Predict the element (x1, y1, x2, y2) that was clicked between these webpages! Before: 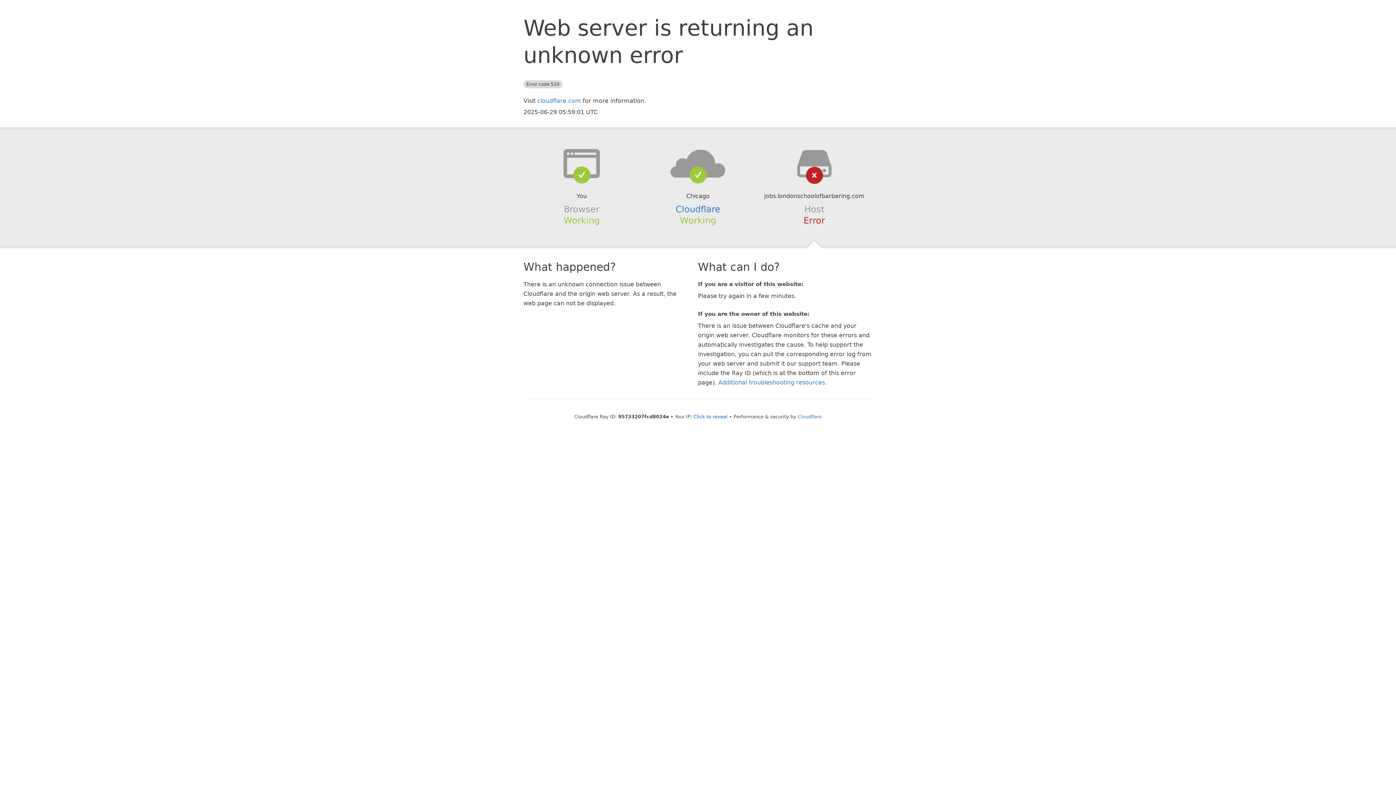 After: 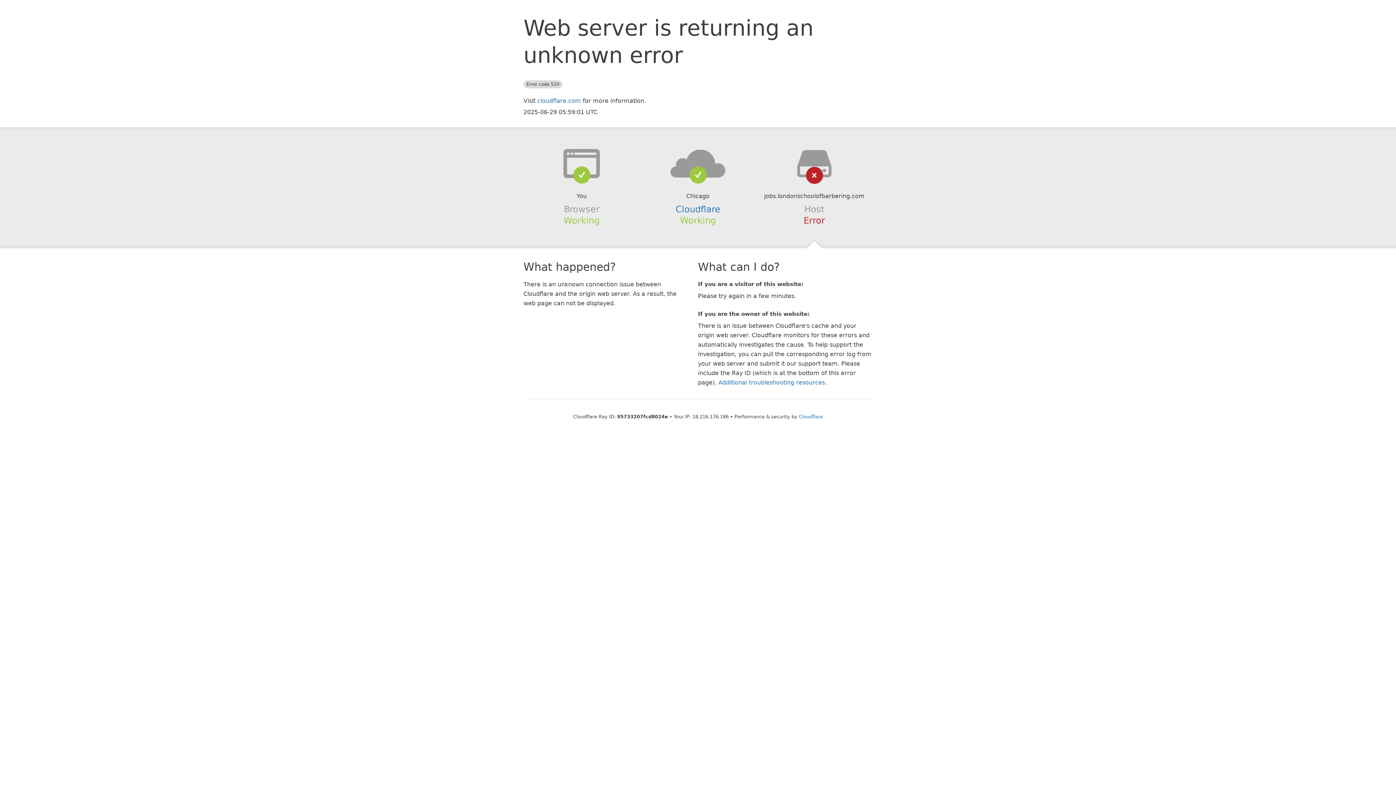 Action: label: Click to reveal bbox: (693, 414, 727, 419)